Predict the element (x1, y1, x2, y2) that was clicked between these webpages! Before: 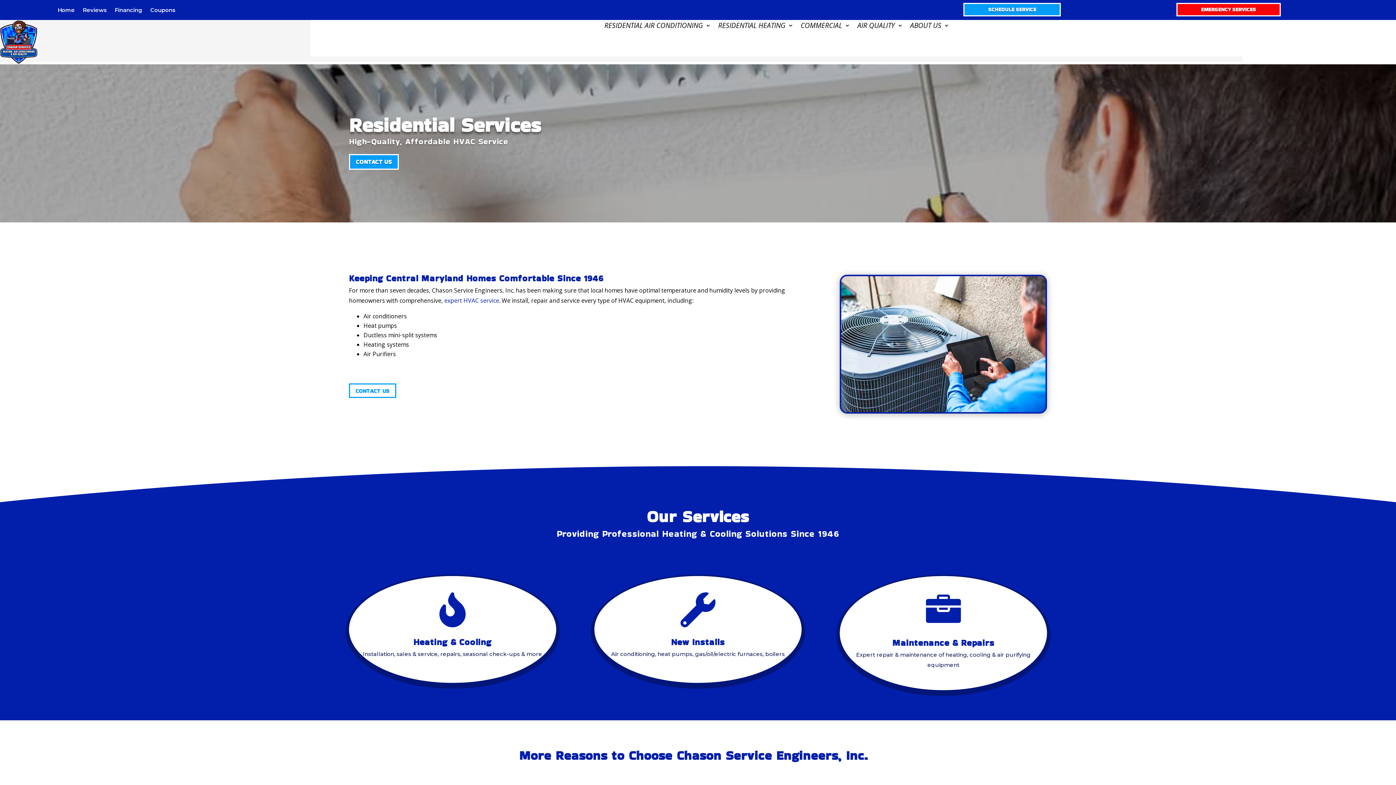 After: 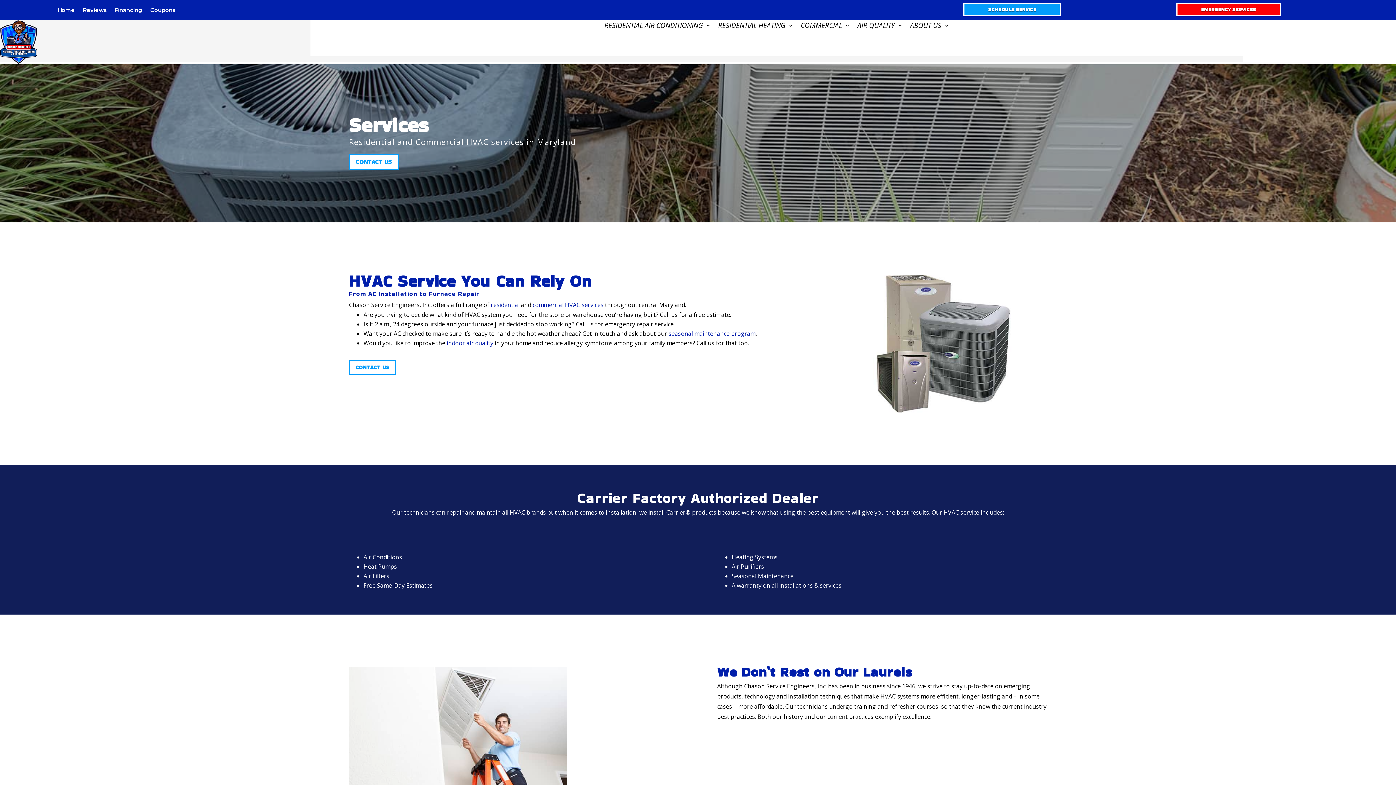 Action: label: expert HVAC service bbox: (444, 296, 499, 304)